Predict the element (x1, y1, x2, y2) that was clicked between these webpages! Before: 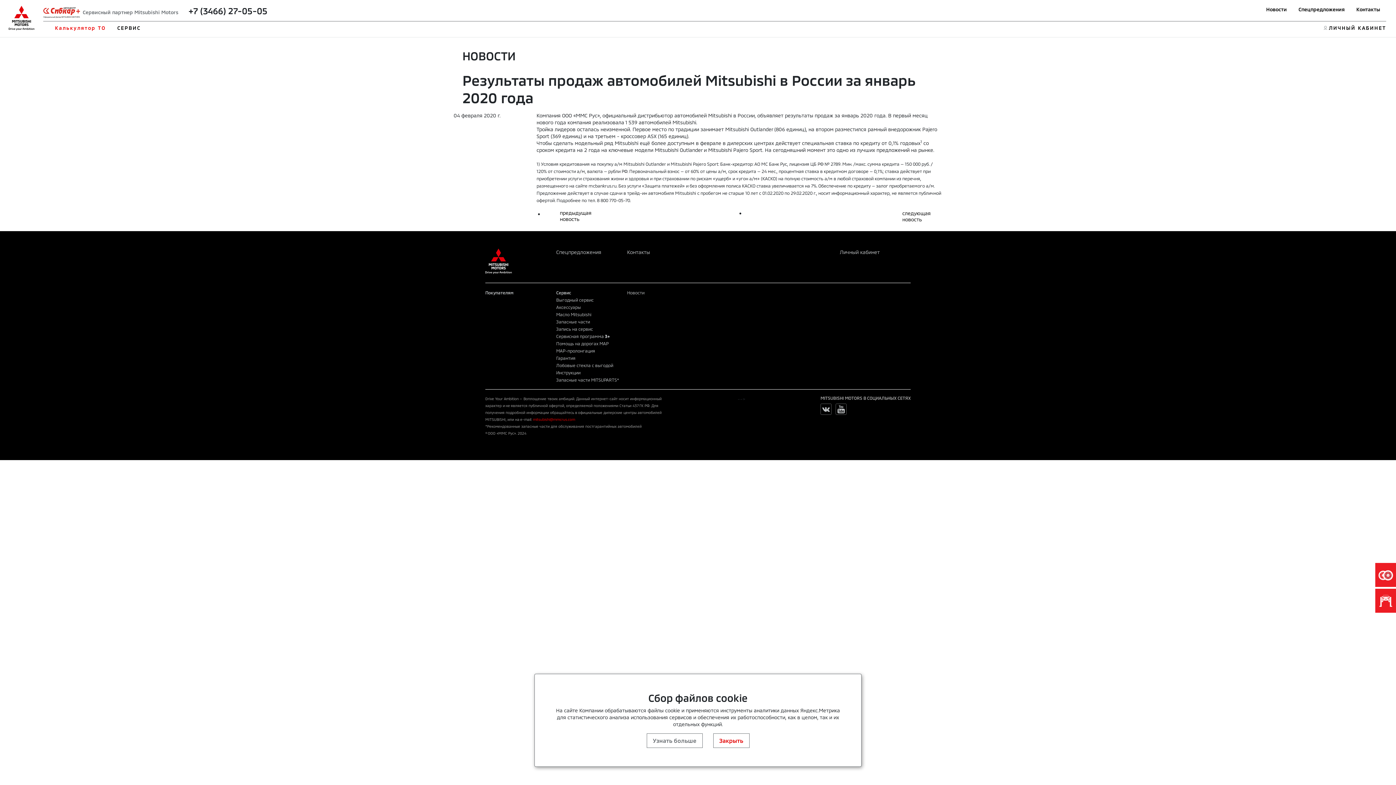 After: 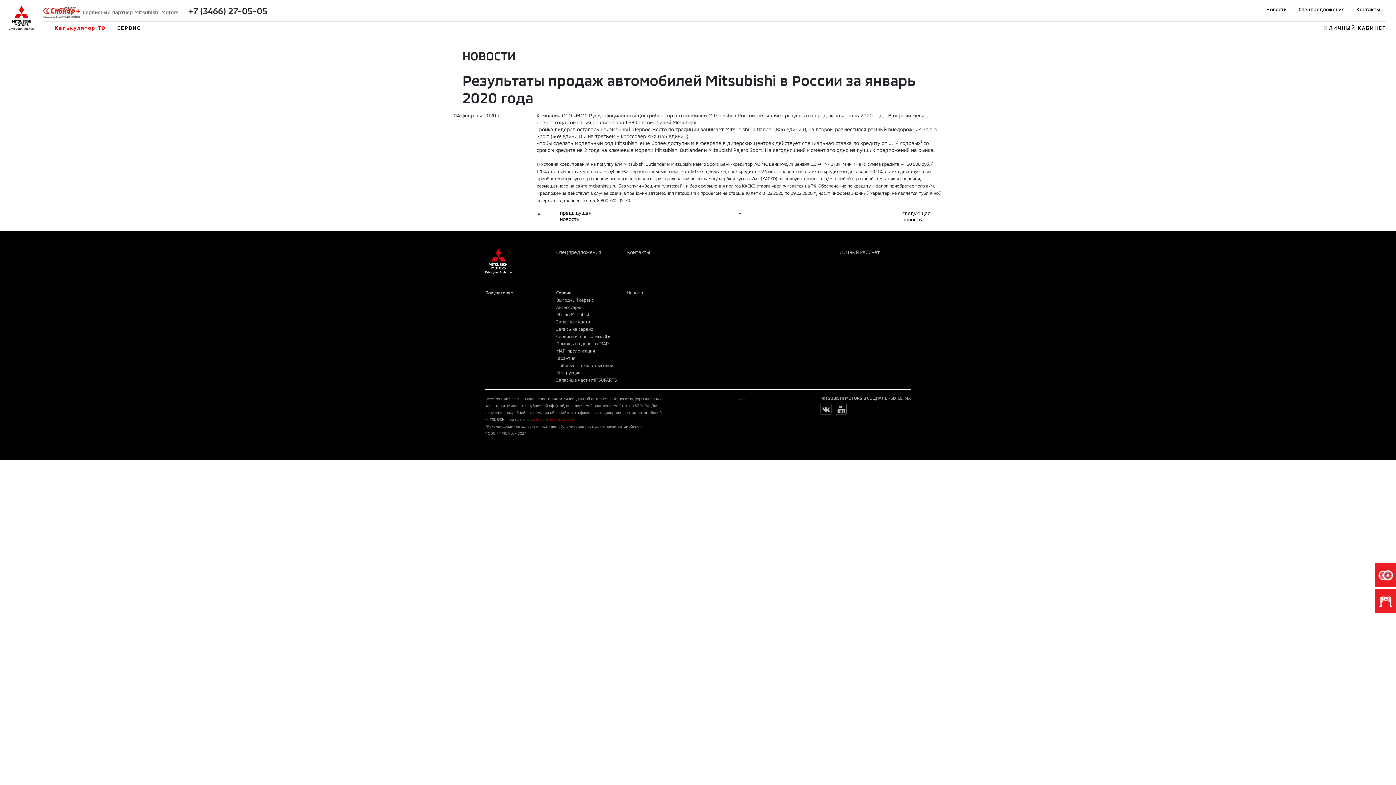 Action: bbox: (713, 733, 749, 748) label: Закрыть